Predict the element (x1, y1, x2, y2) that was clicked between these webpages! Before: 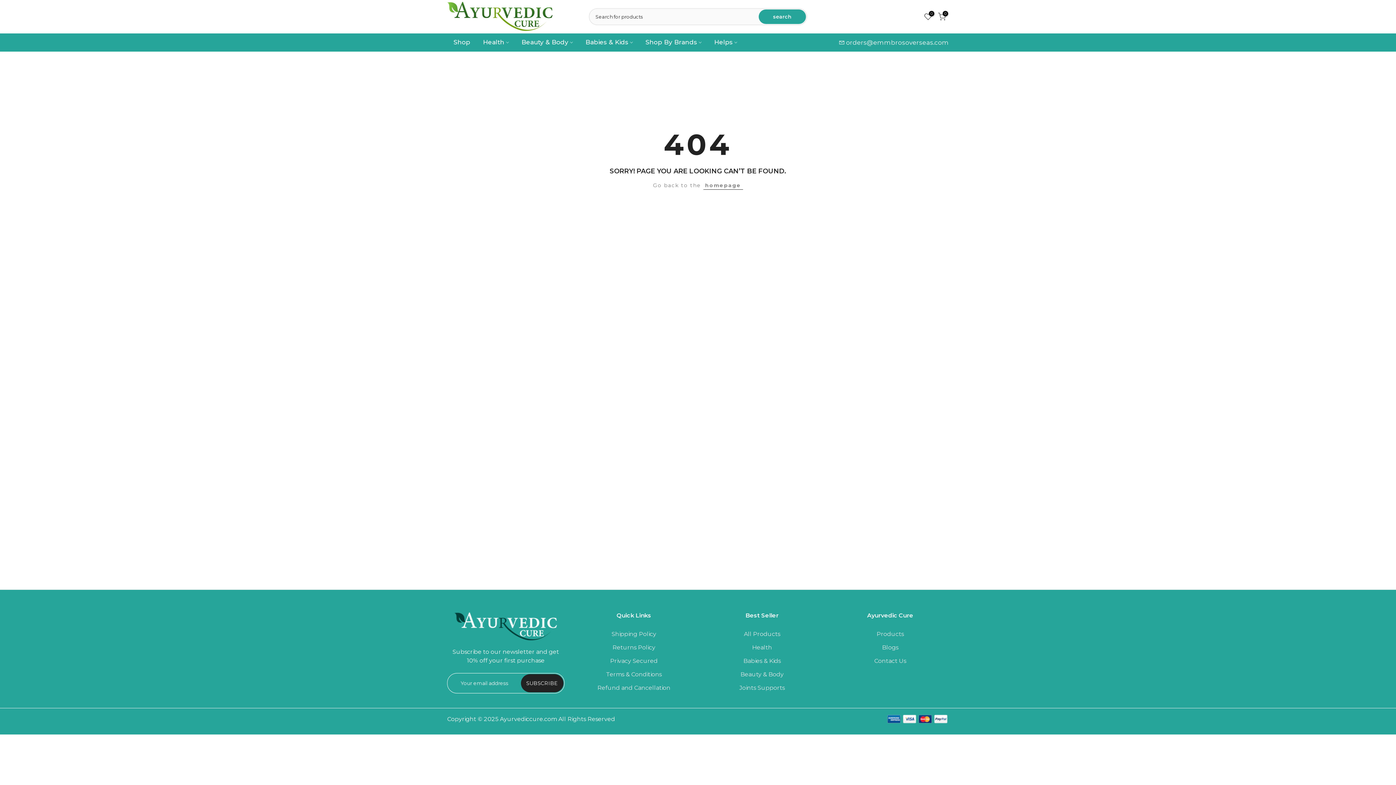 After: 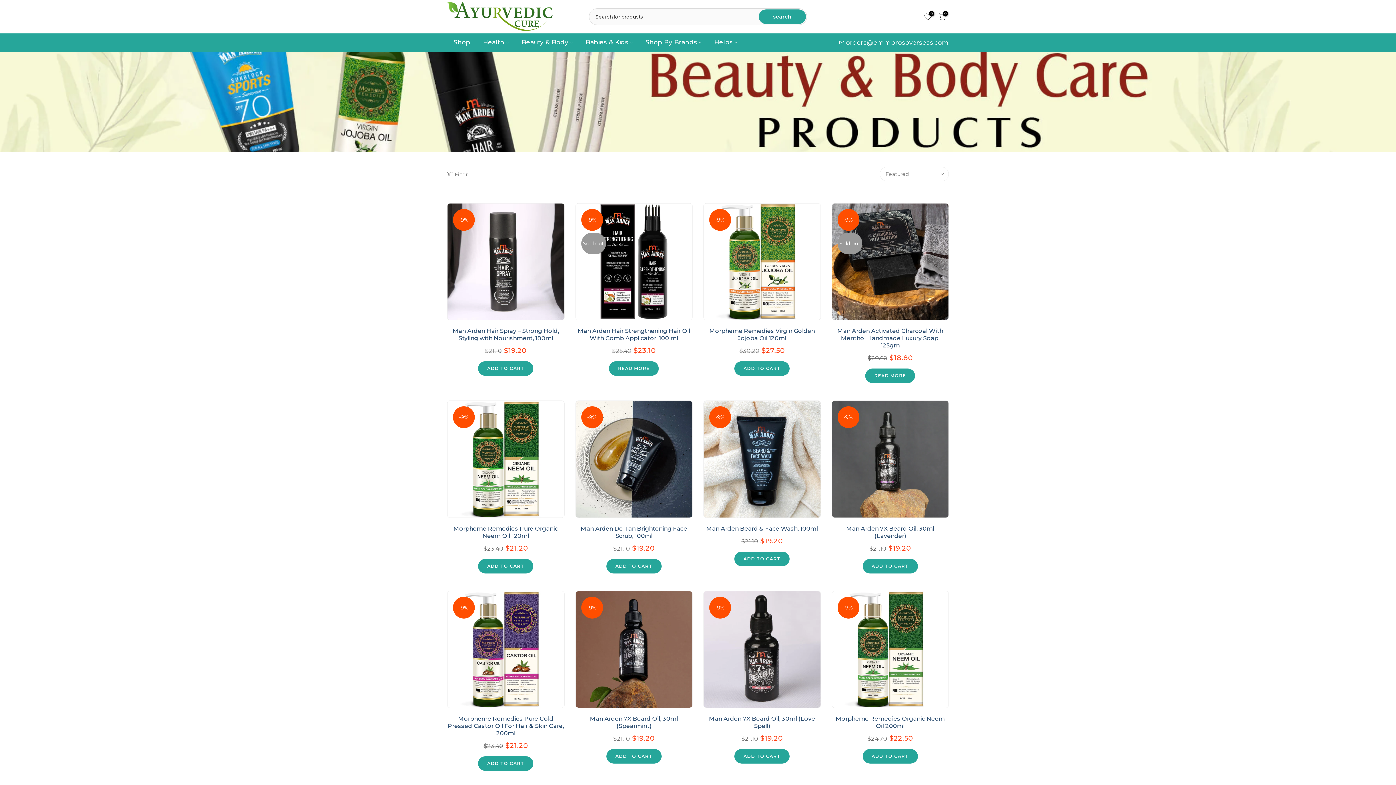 Action: bbox: (740, 670, 783, 678) label: Beauty & Body